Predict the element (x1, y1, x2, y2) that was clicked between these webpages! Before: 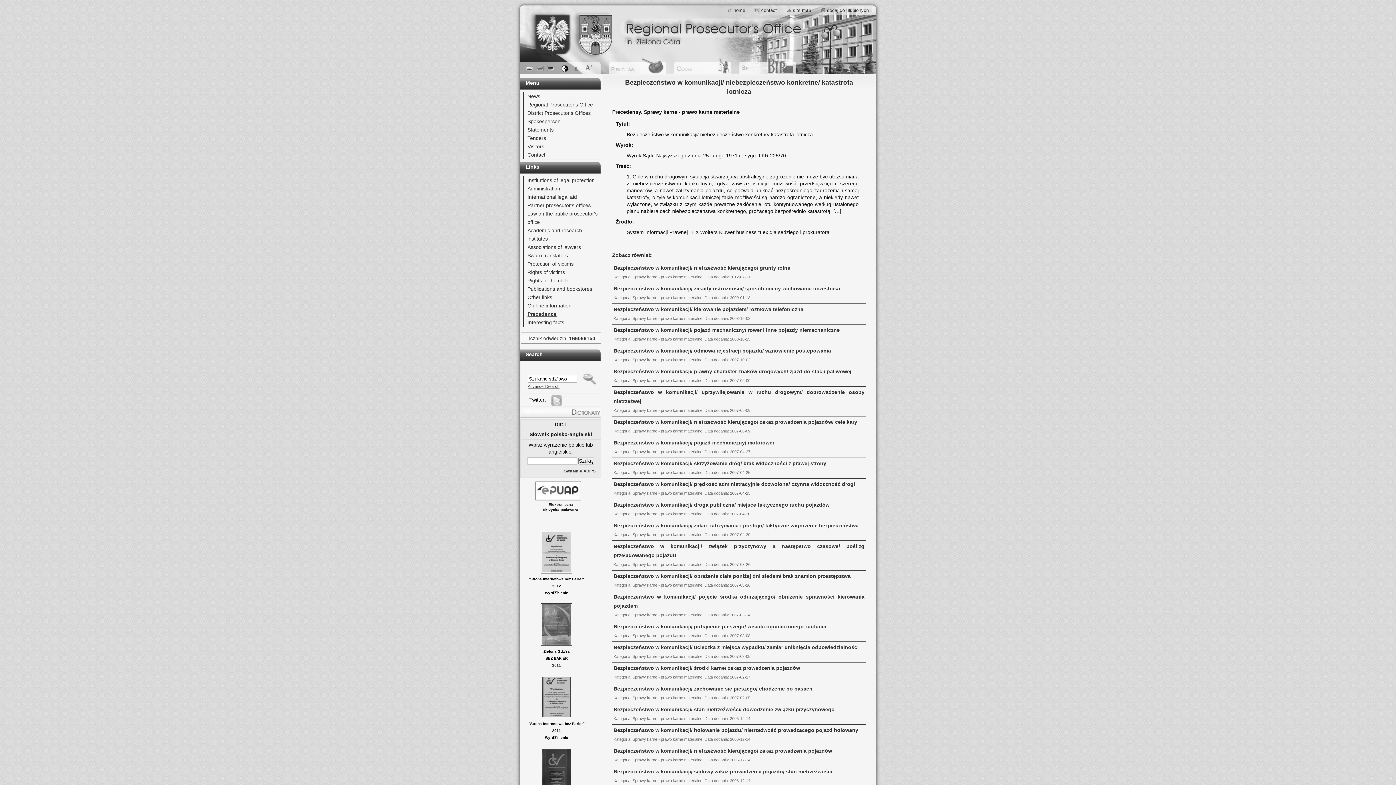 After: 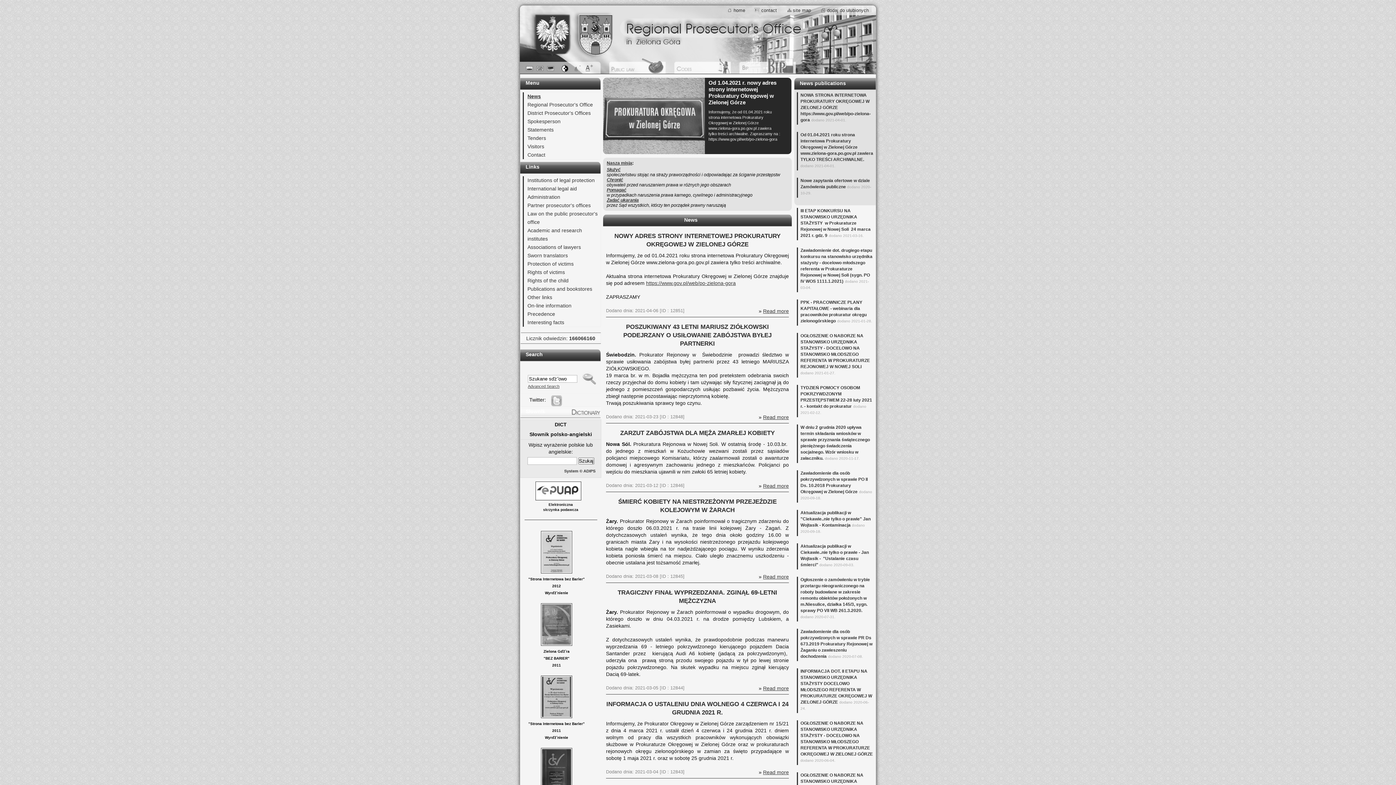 Action: label: News bbox: (524, 92, 599, 100)